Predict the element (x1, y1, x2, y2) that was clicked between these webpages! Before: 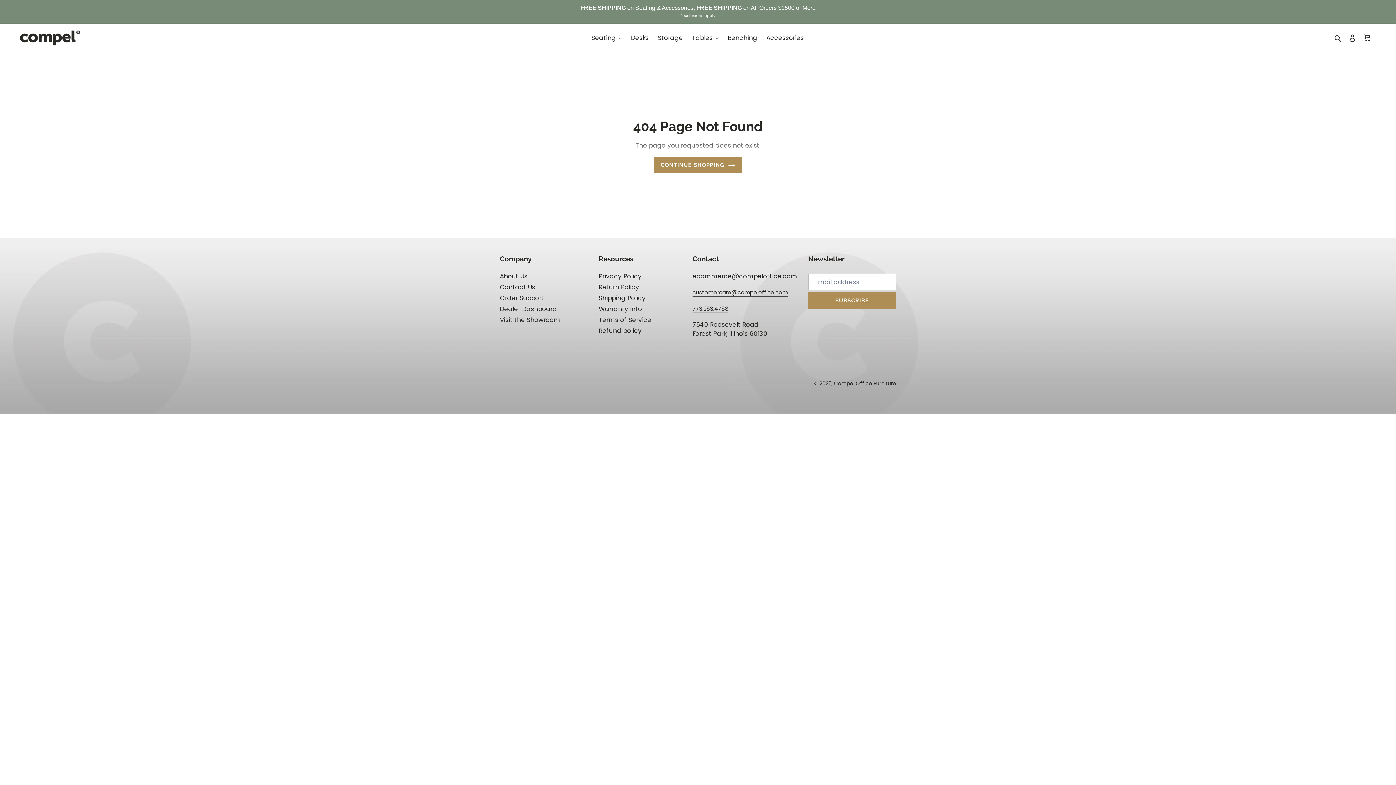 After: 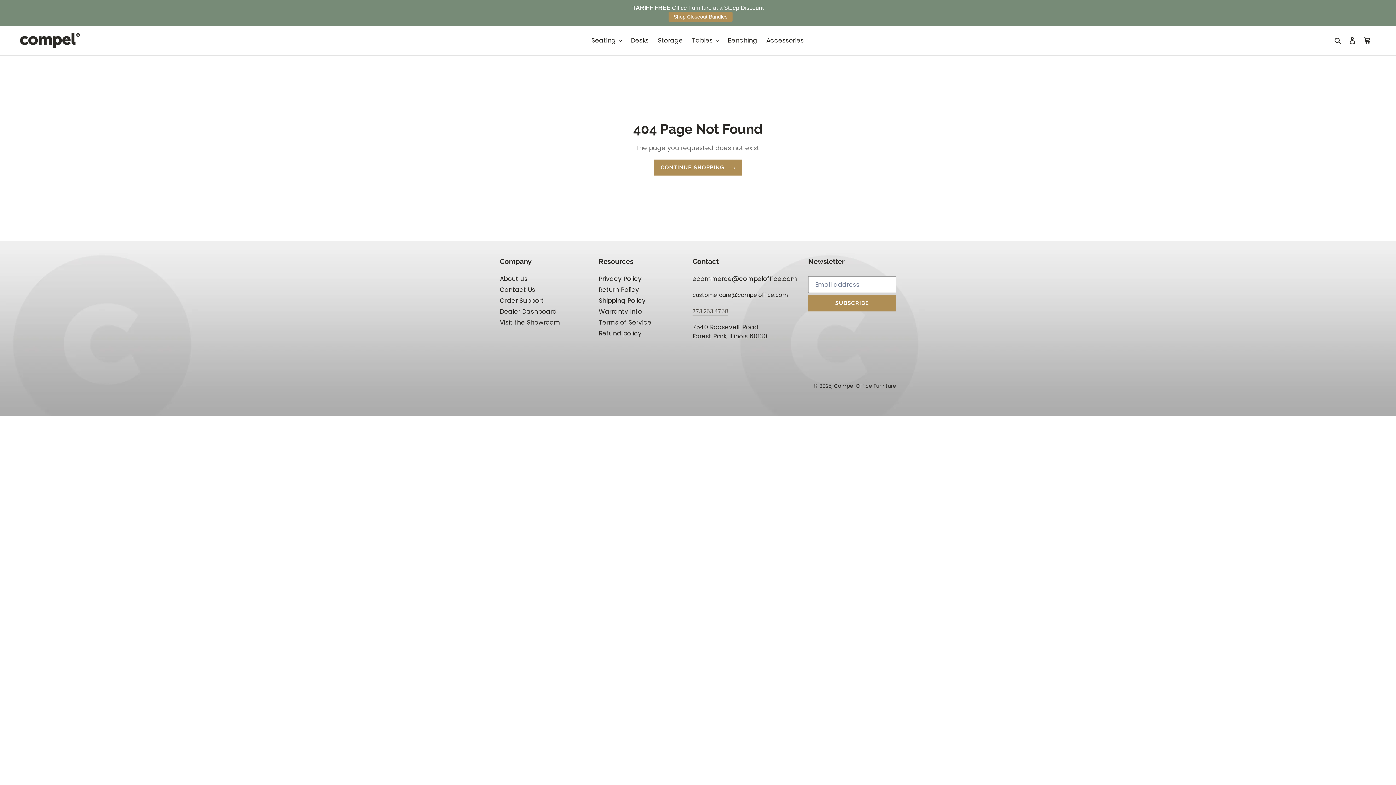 Action: label: 773.253.4758 bbox: (692, 307, 728, 315)